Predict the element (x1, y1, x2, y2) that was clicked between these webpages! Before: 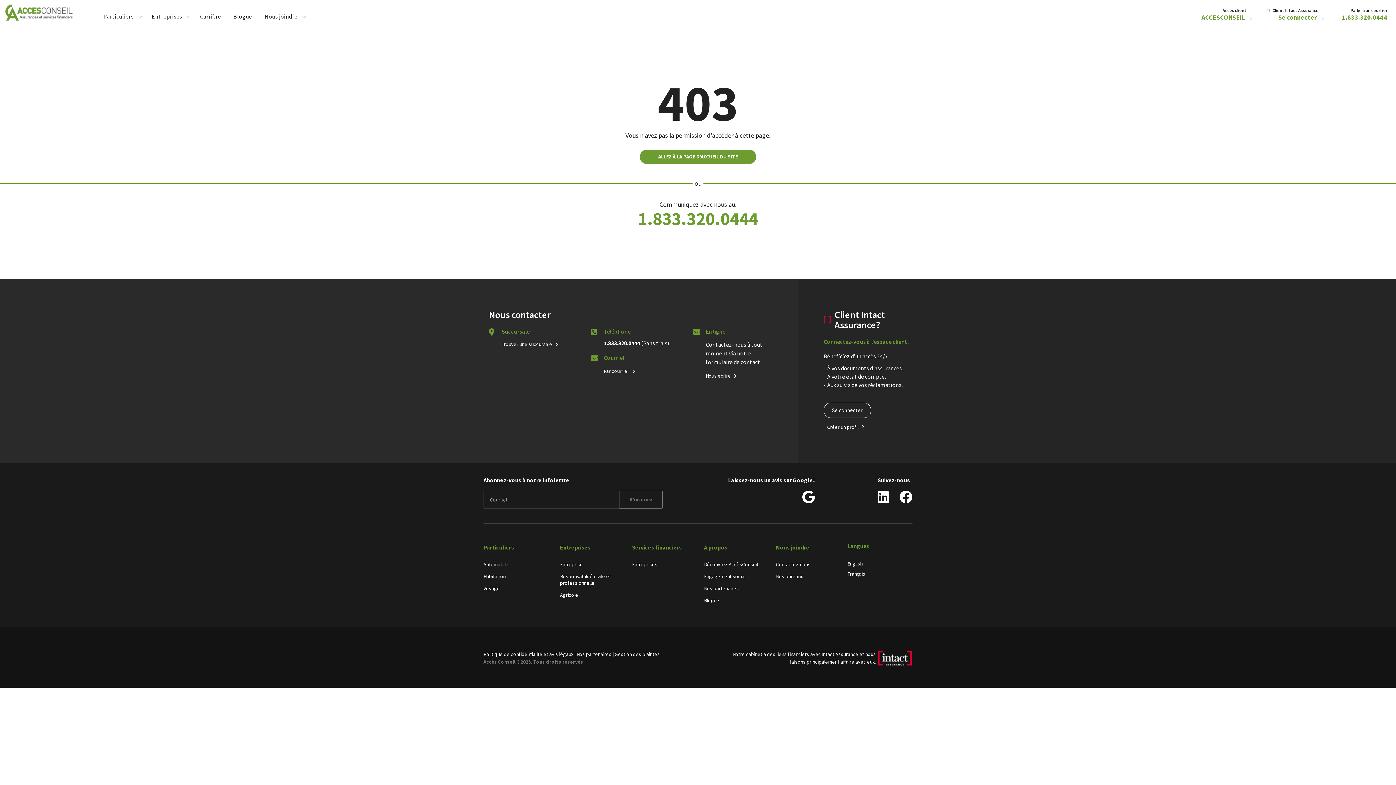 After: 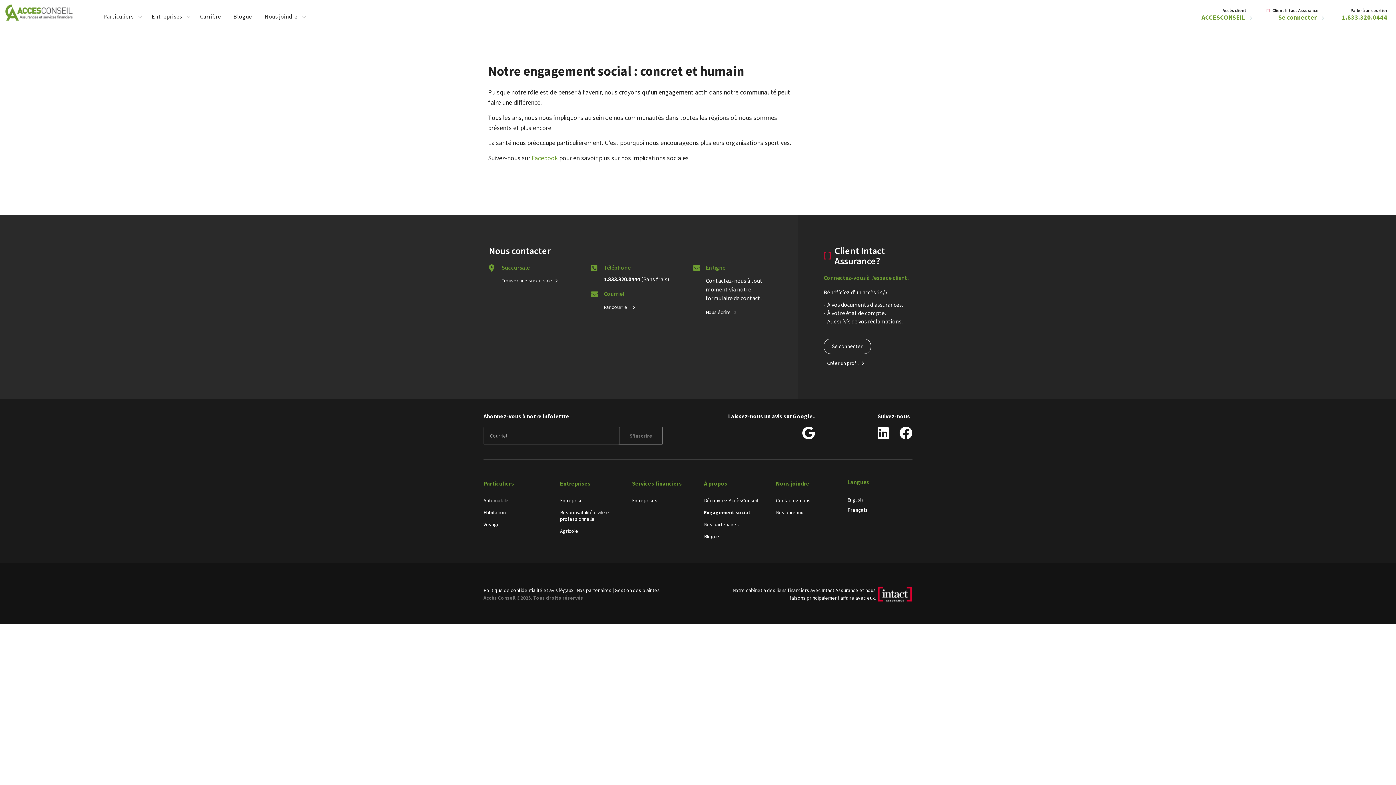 Action: bbox: (704, 573, 745, 579) label: Engagement social